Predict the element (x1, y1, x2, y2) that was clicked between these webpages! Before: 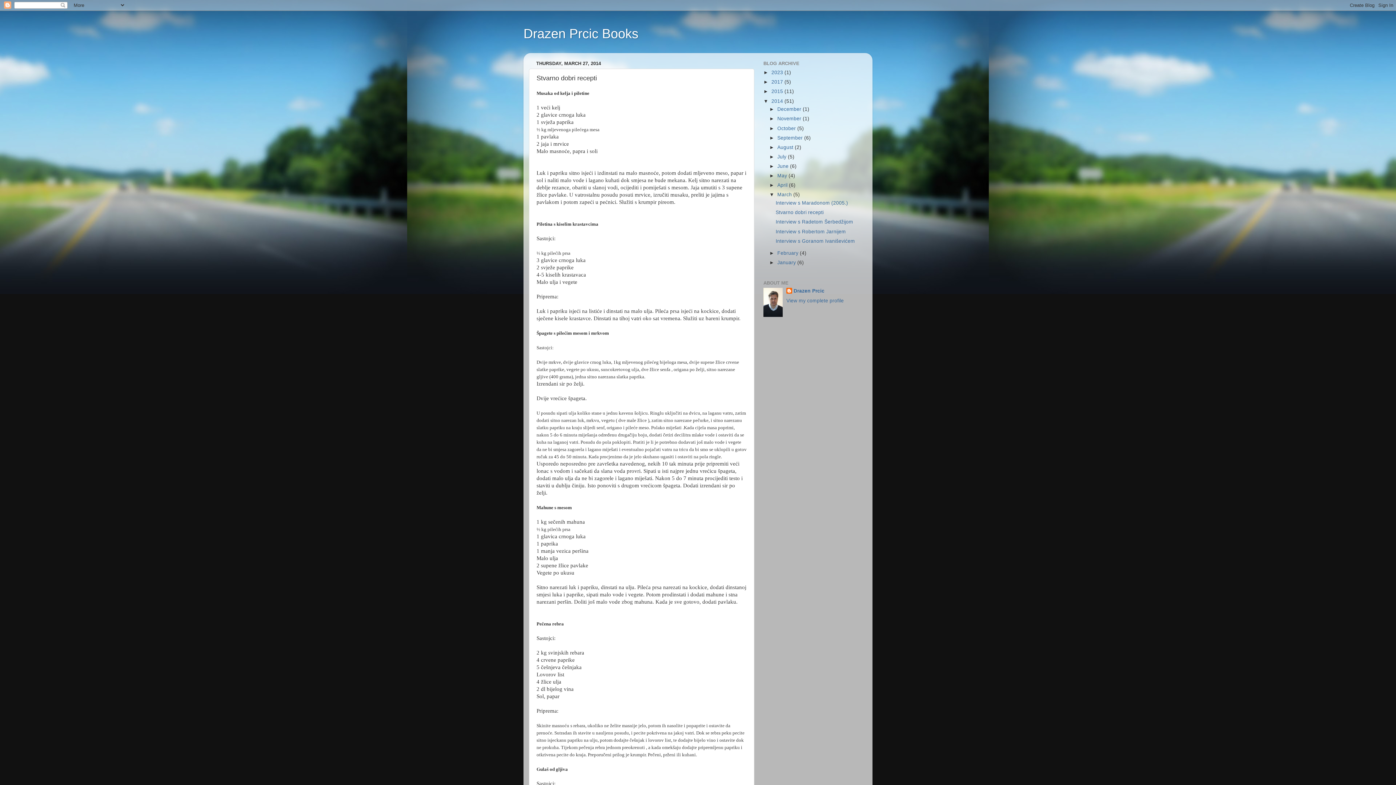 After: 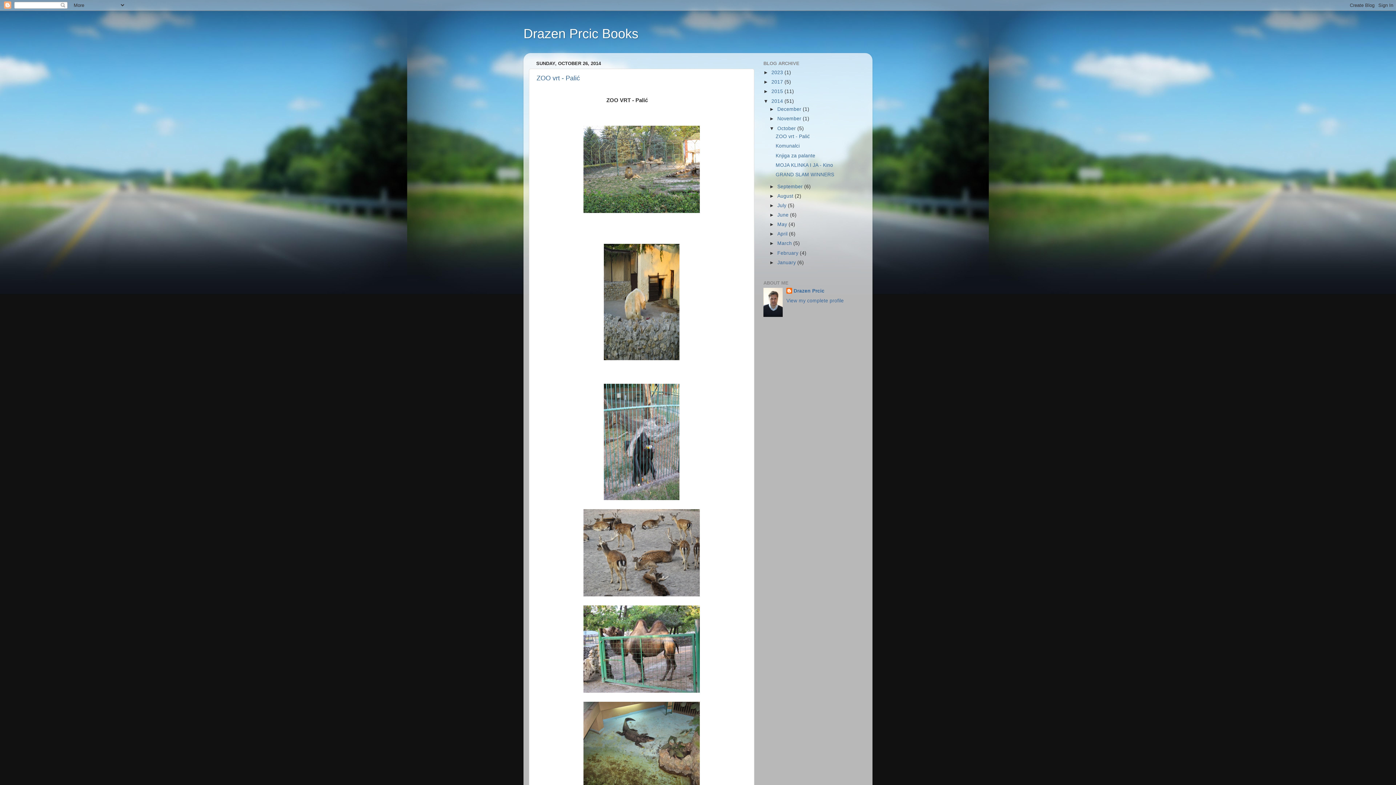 Action: bbox: (777, 125, 797, 131) label: October 